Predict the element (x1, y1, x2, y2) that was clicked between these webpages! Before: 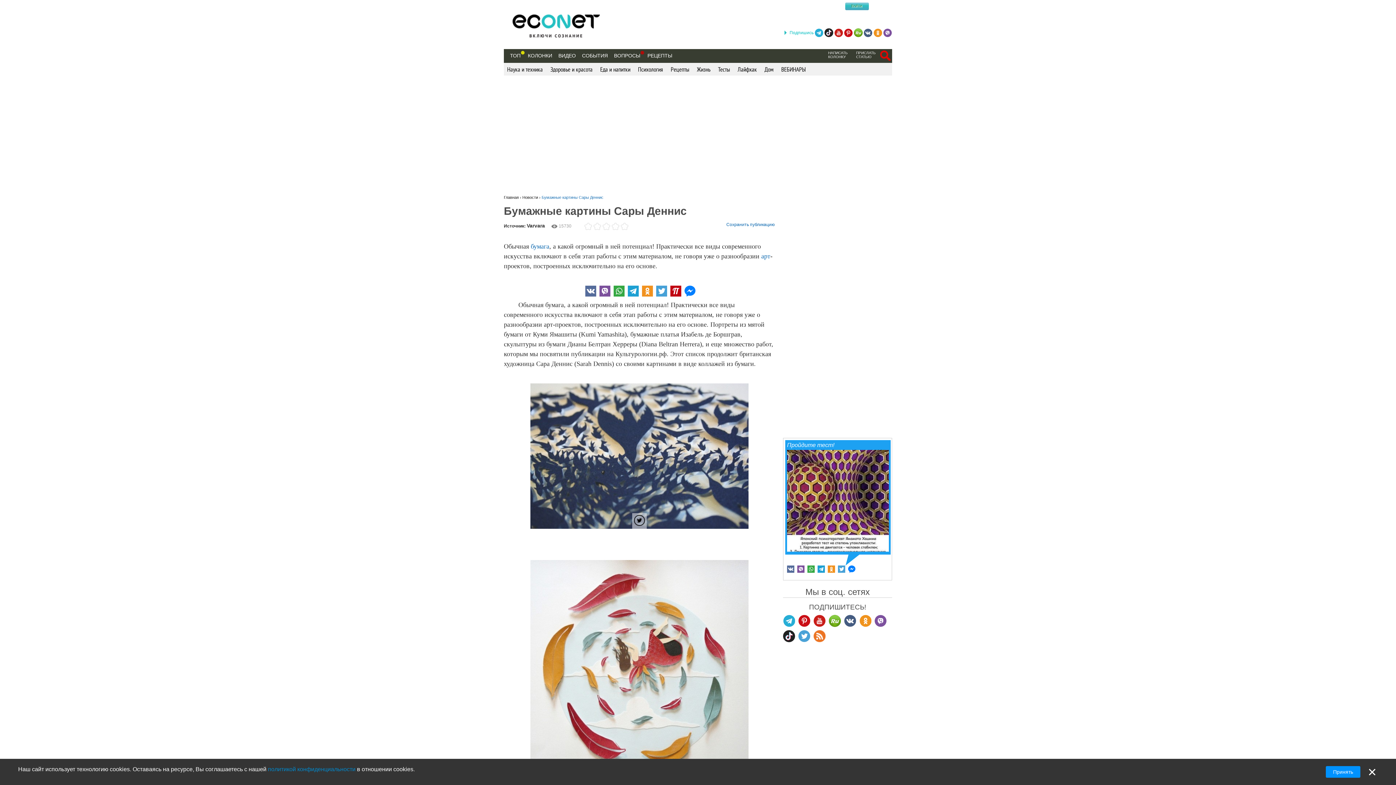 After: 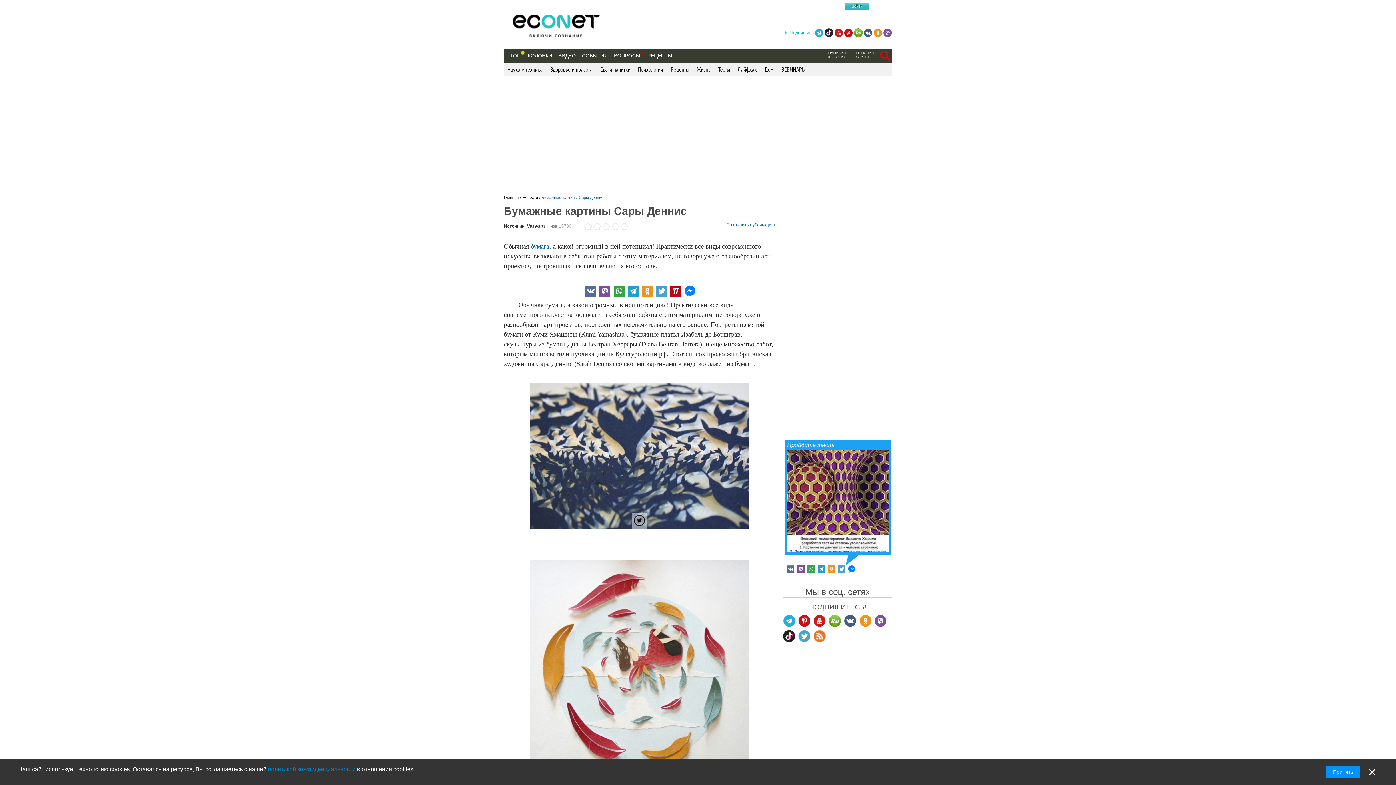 Action: bbox: (883, 28, 892, 37)